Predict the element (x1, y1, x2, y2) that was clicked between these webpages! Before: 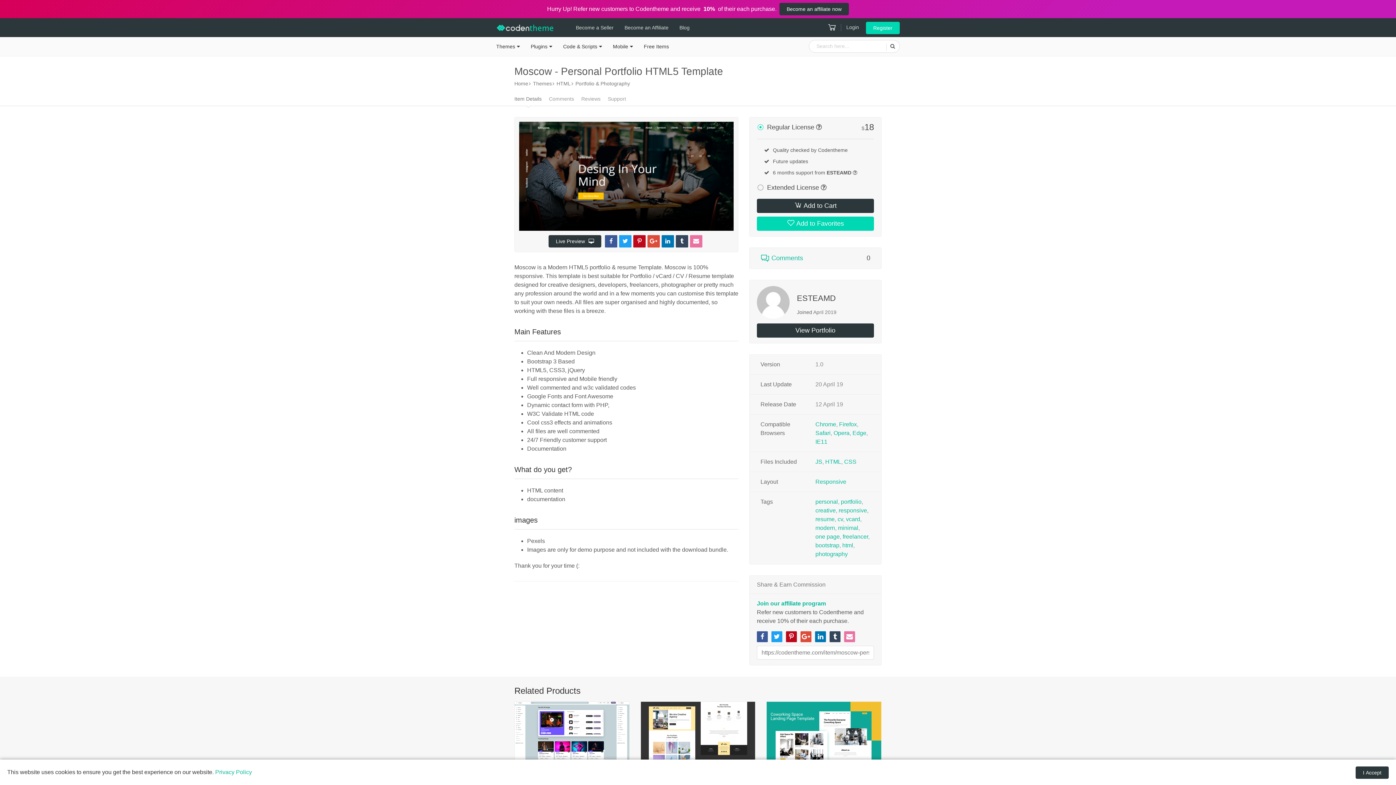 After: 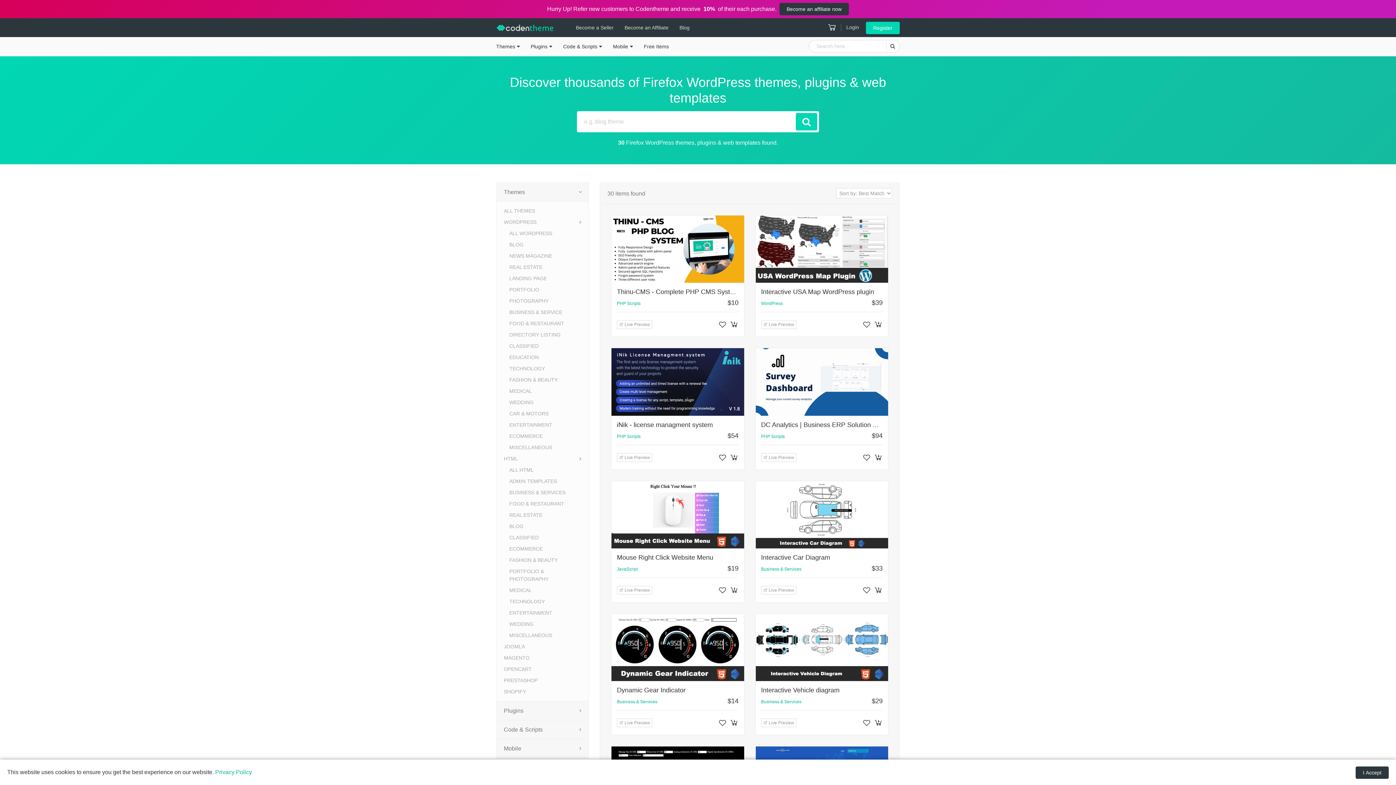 Action: label: Firefox bbox: (839, 421, 857, 427)